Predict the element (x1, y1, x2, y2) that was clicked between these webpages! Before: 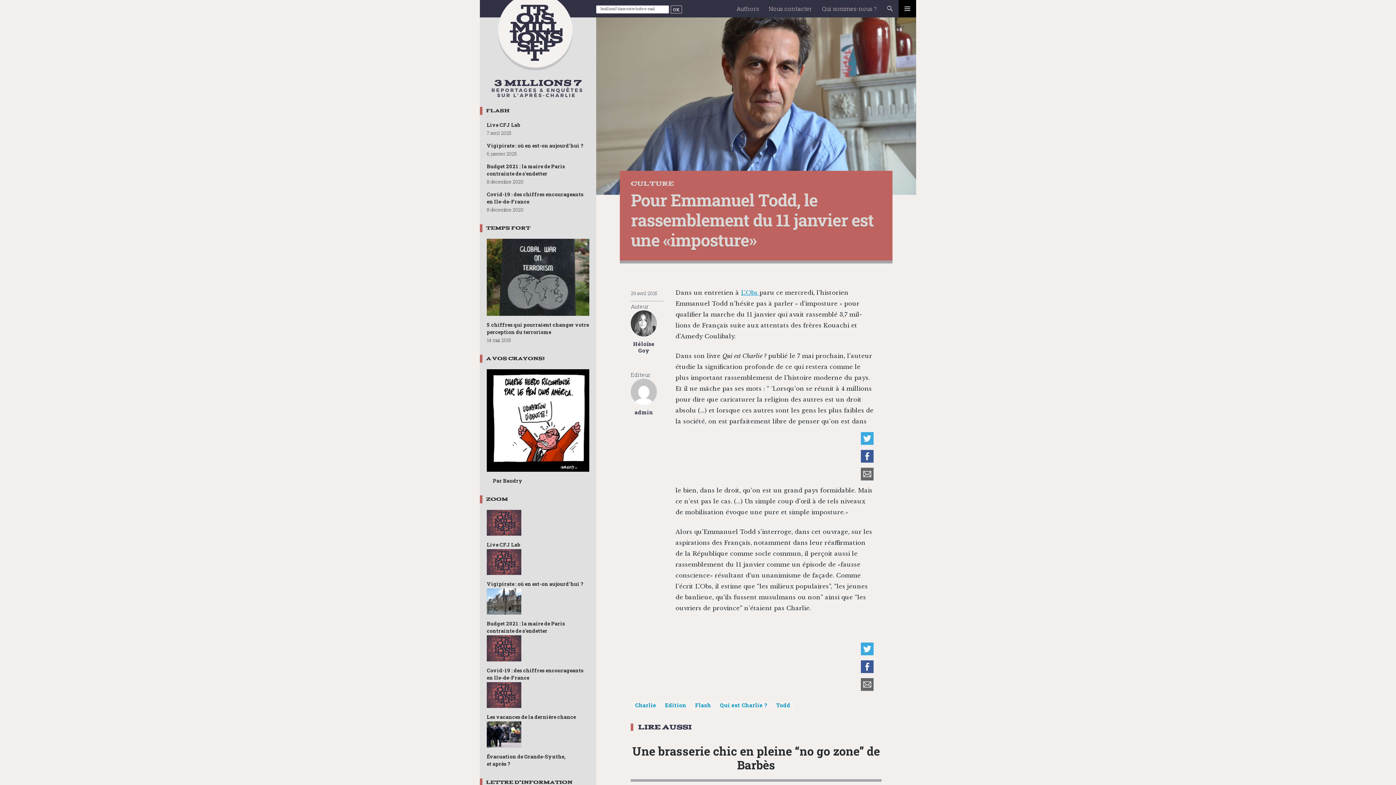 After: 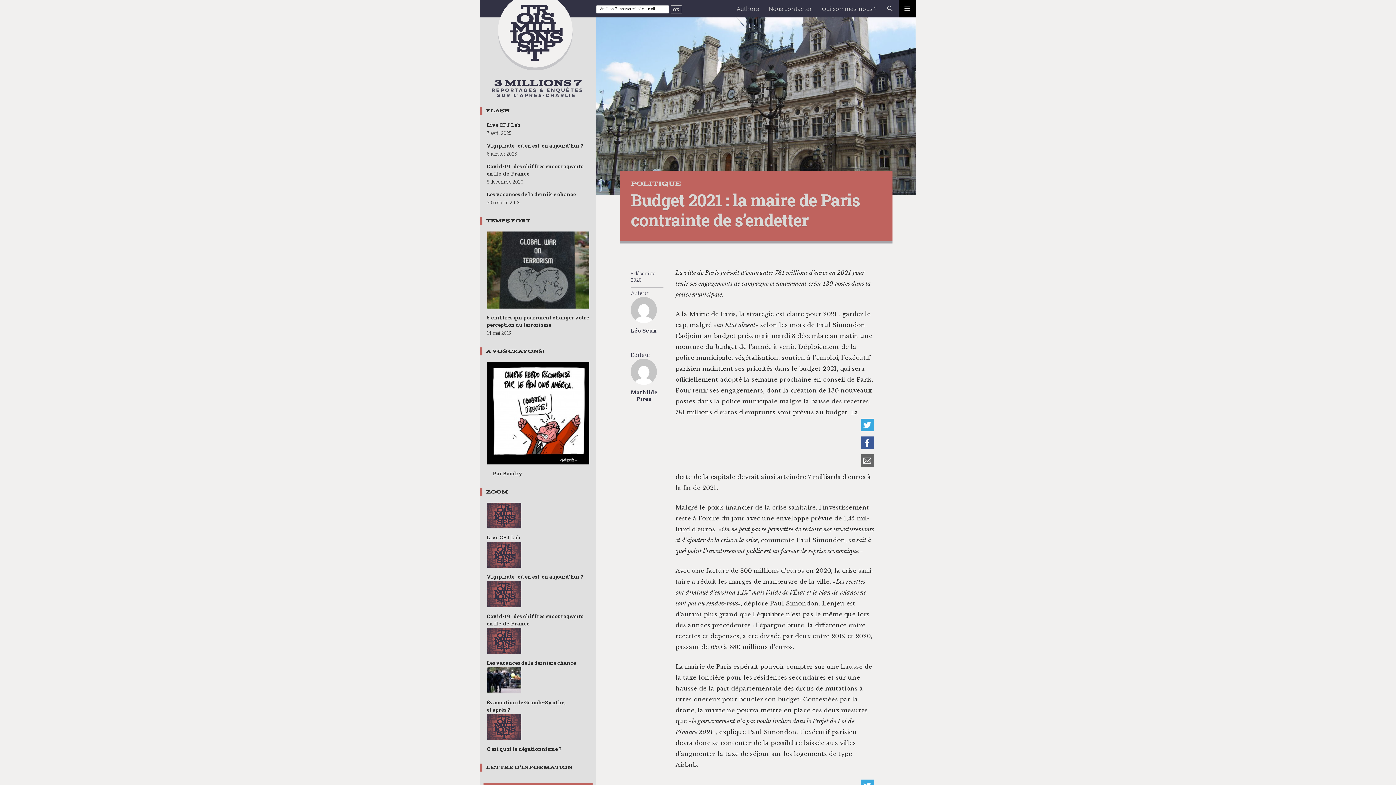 Action: bbox: (486, 598, 521, 604)